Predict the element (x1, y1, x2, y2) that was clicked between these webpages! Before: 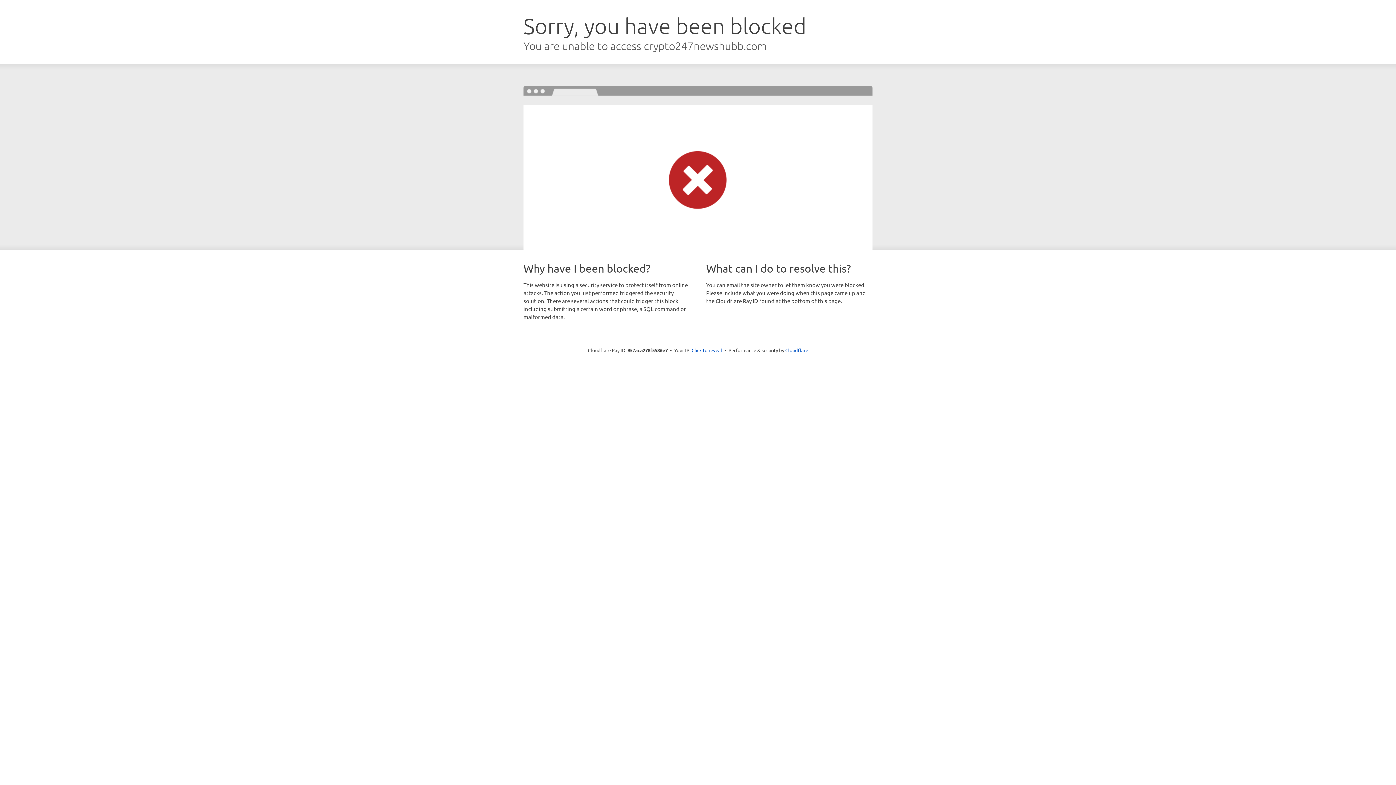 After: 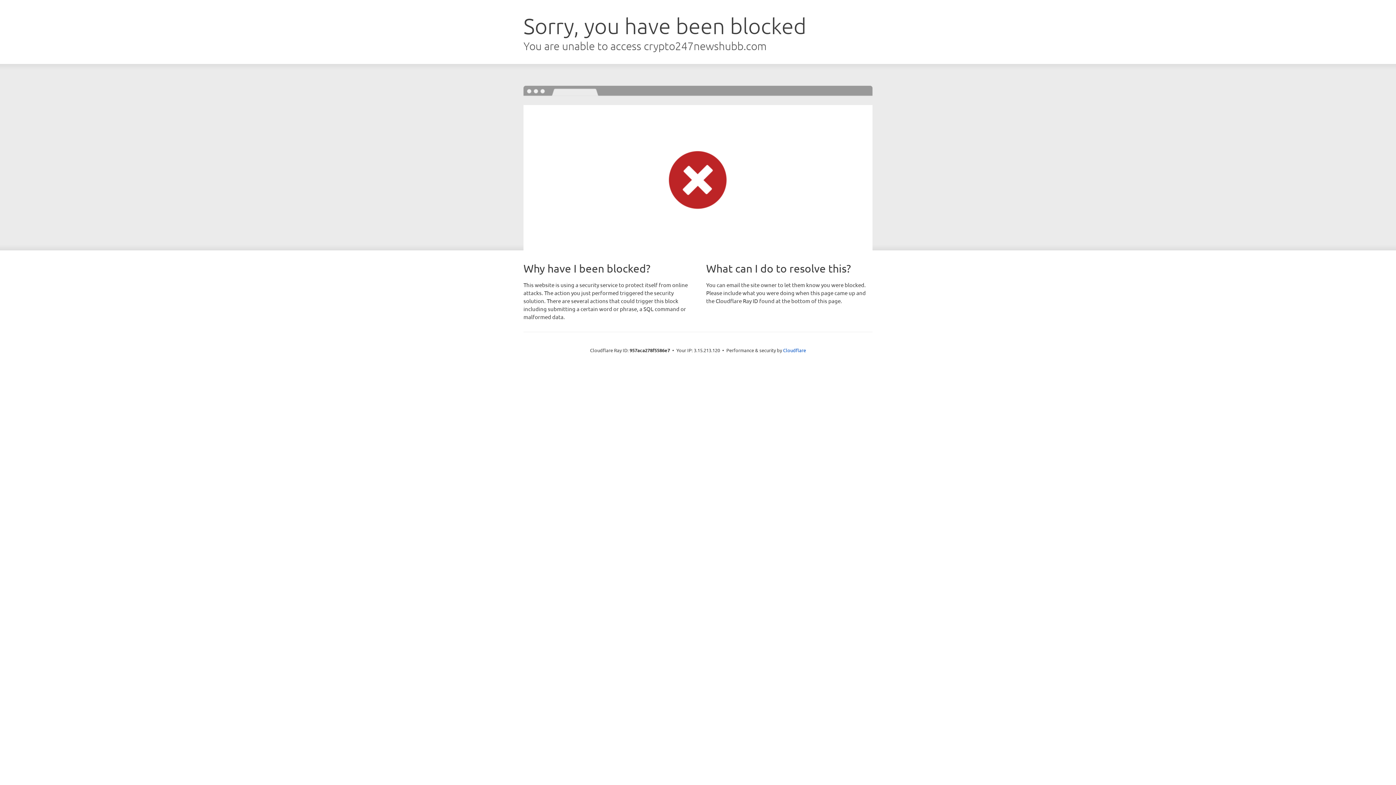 Action: bbox: (691, 346, 722, 353) label: Click to reveal